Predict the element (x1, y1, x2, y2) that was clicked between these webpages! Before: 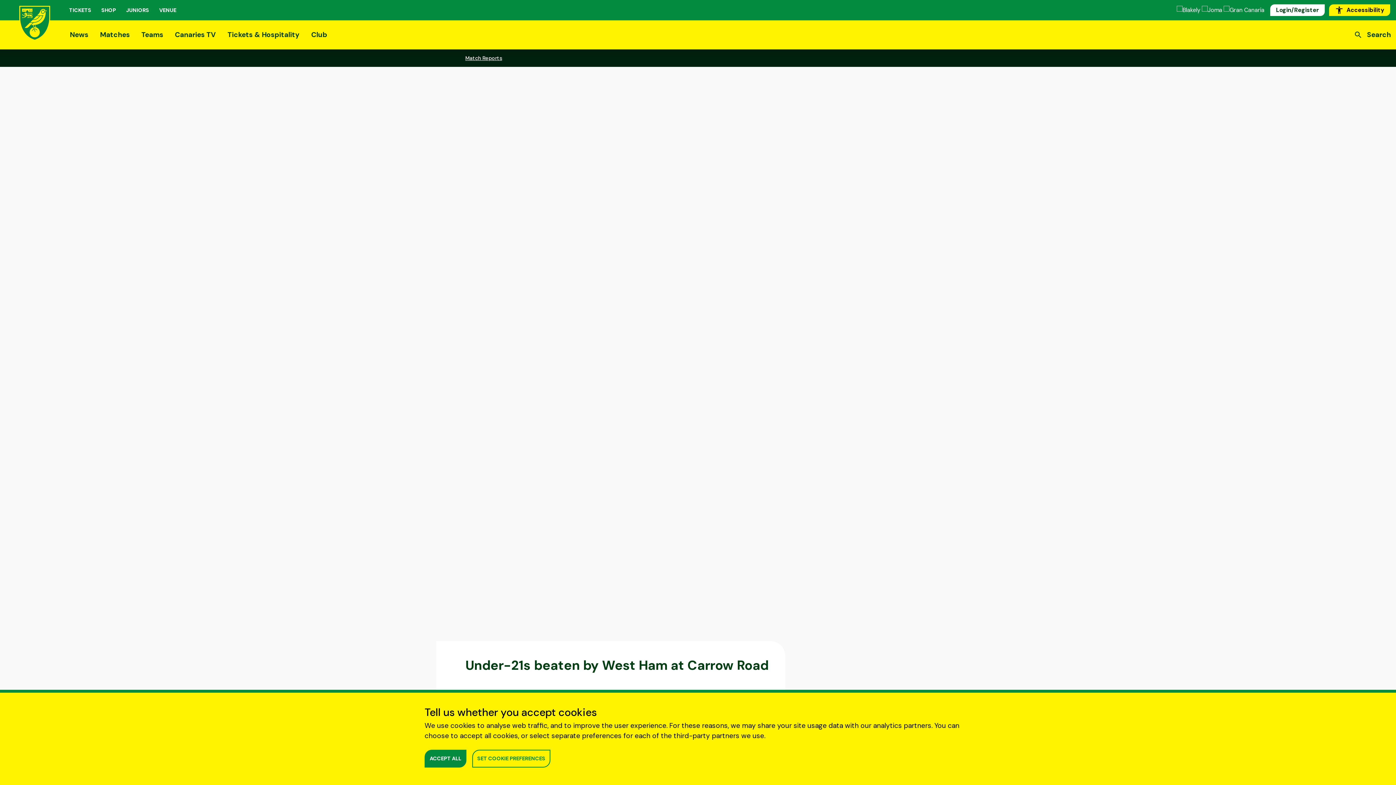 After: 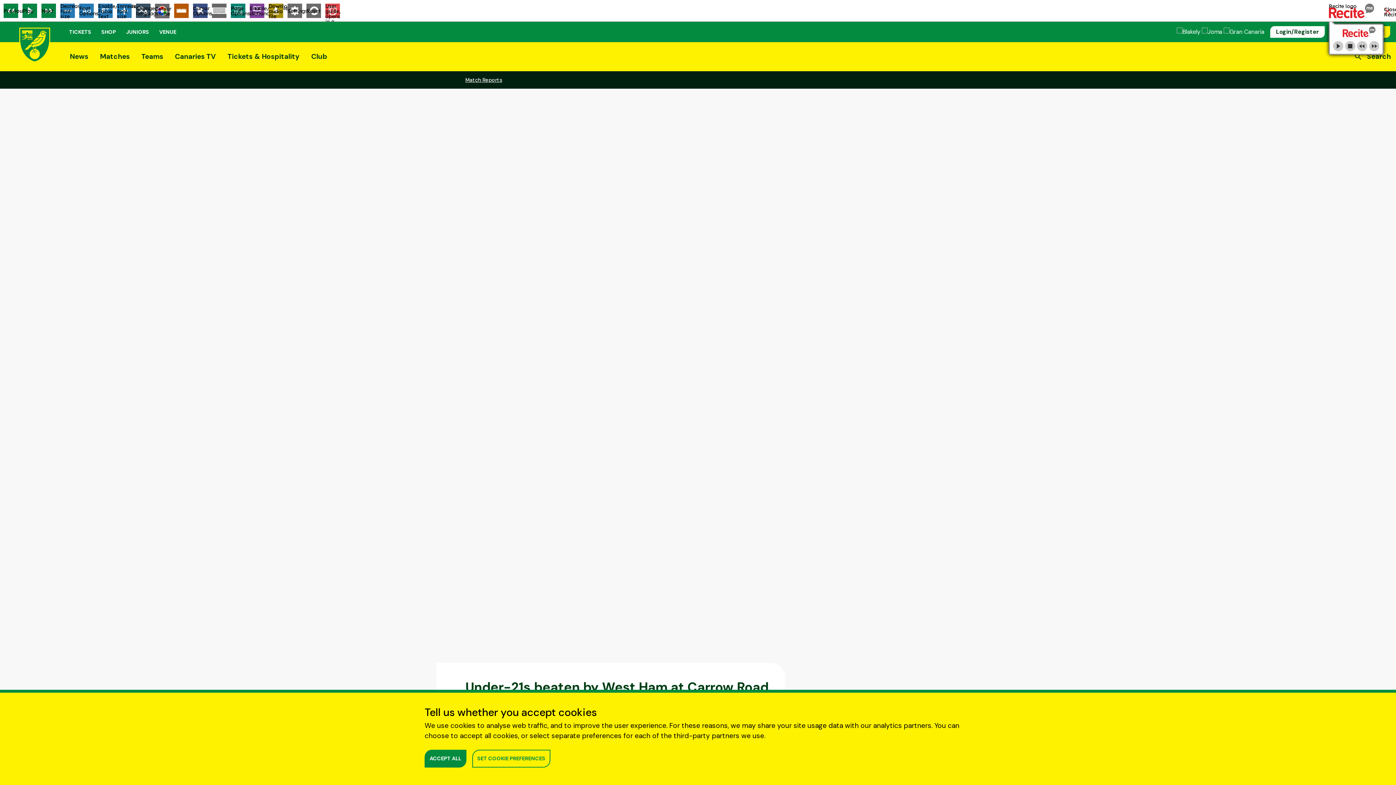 Action: label: Accessibility bbox: (1329, 4, 1390, 16)